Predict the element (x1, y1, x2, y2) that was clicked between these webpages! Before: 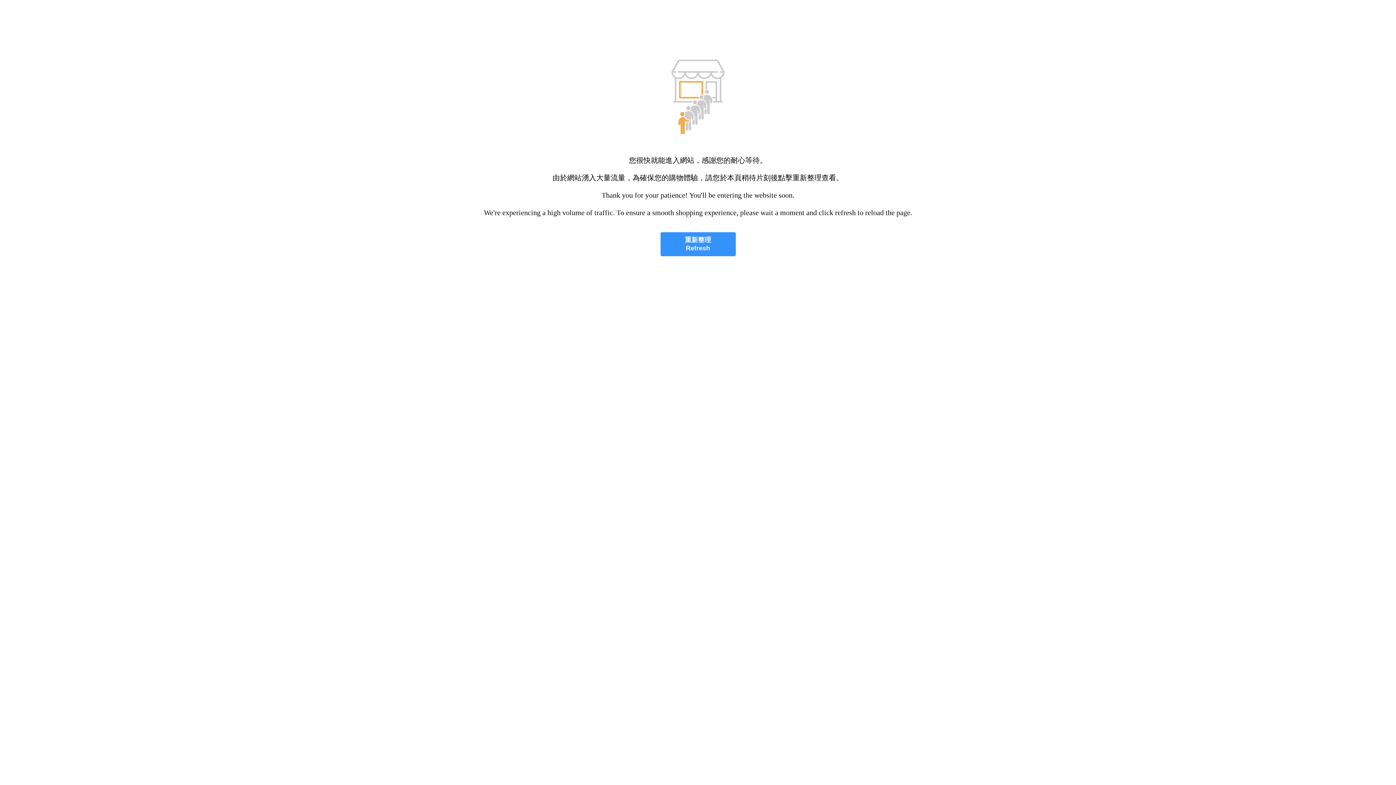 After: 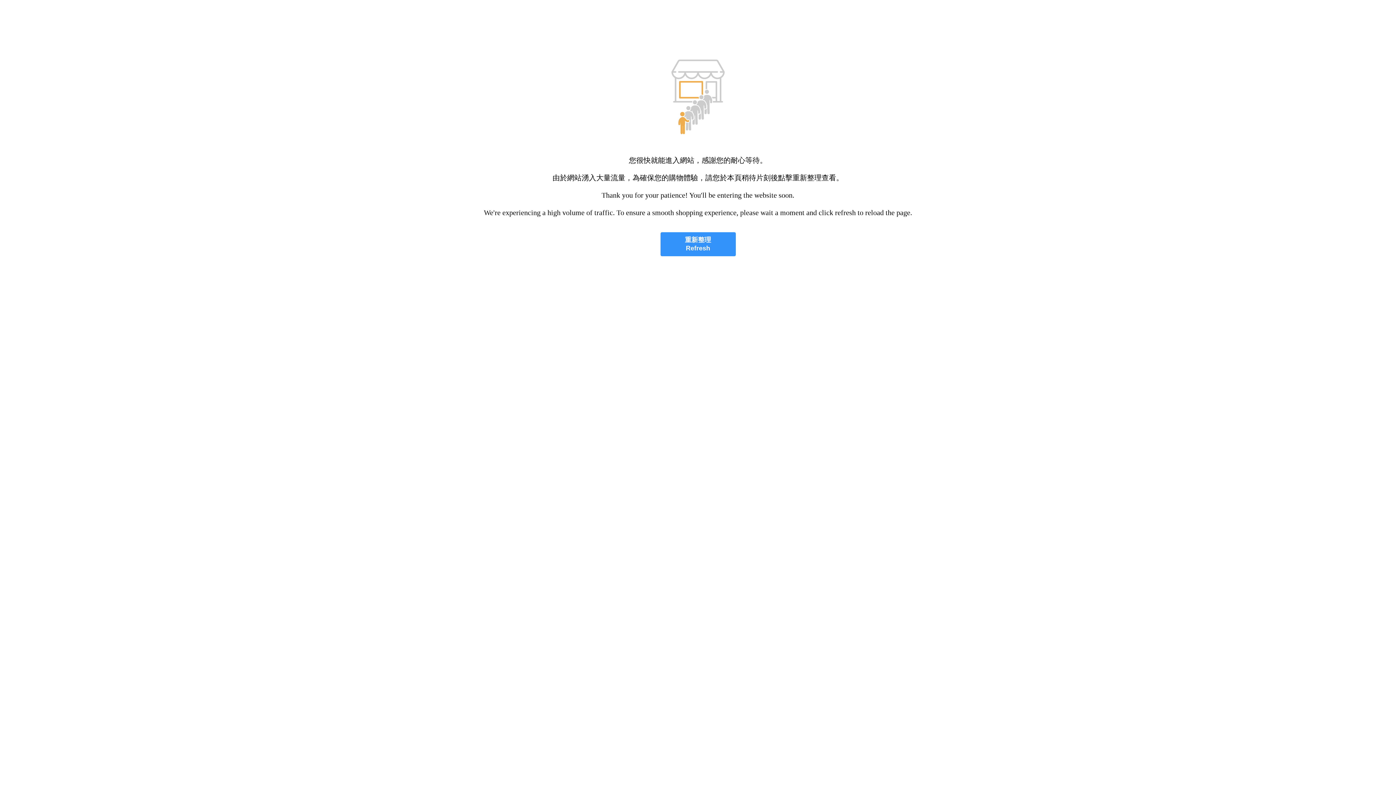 Action: bbox: (660, 232, 735, 256) label: 重新整理
Refresh